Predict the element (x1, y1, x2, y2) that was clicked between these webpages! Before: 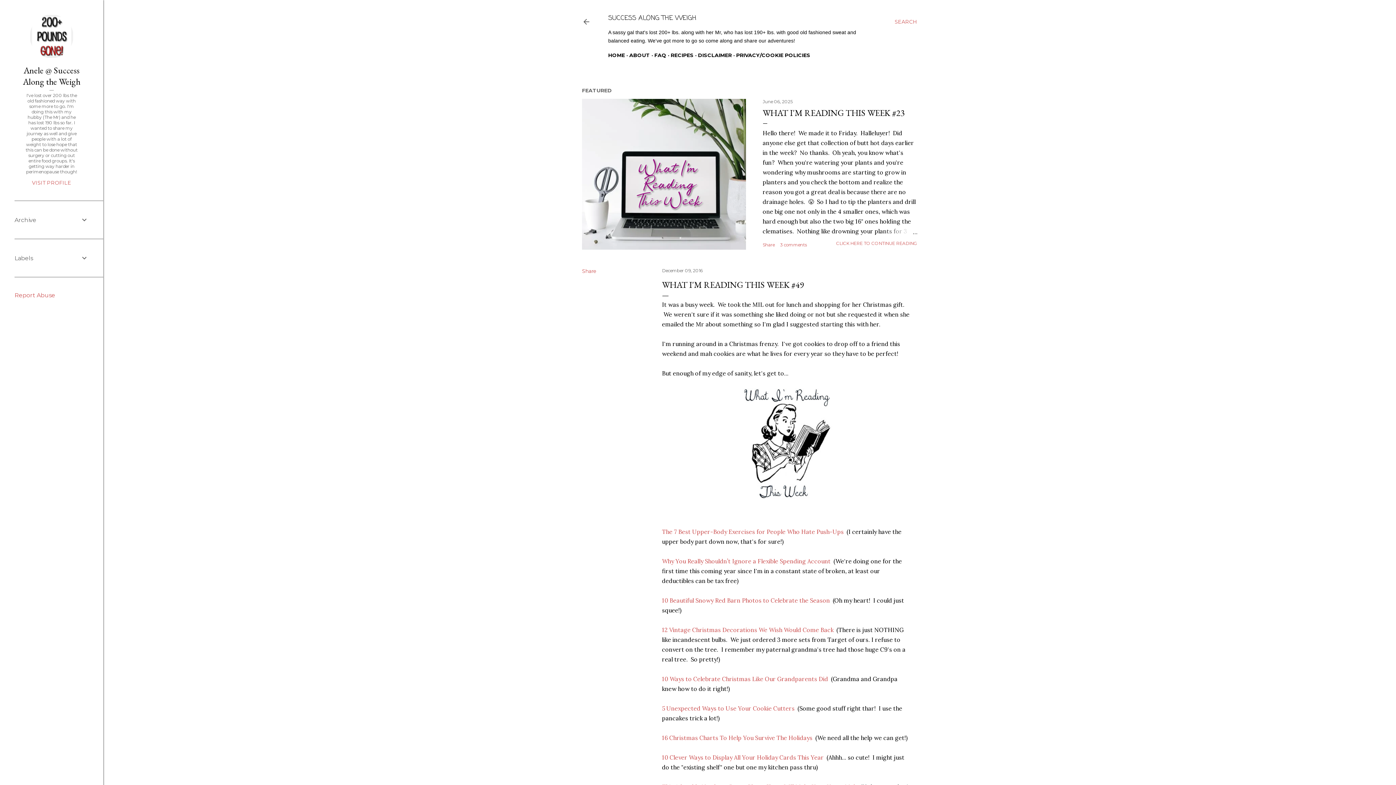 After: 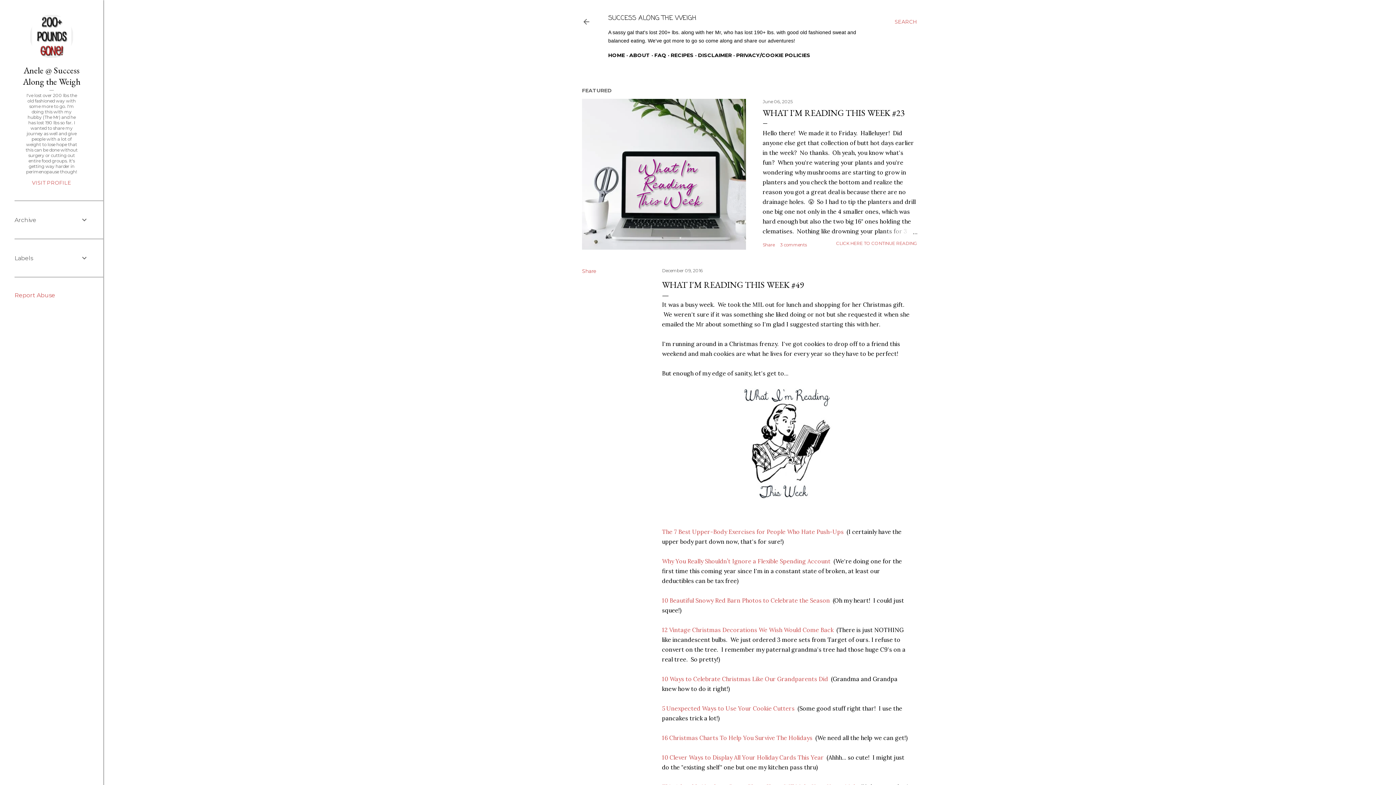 Action: label: HOME bbox: (608, 52, 625, 58)